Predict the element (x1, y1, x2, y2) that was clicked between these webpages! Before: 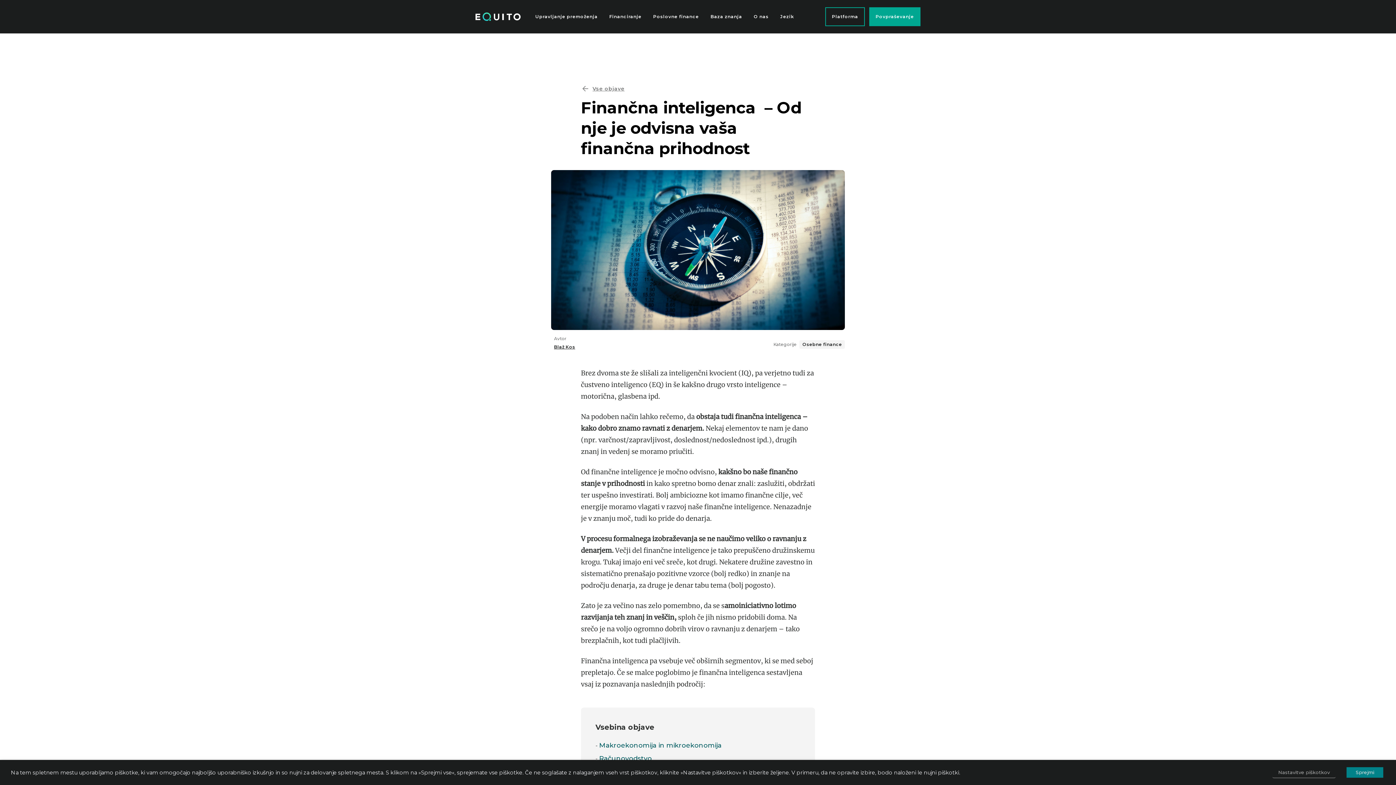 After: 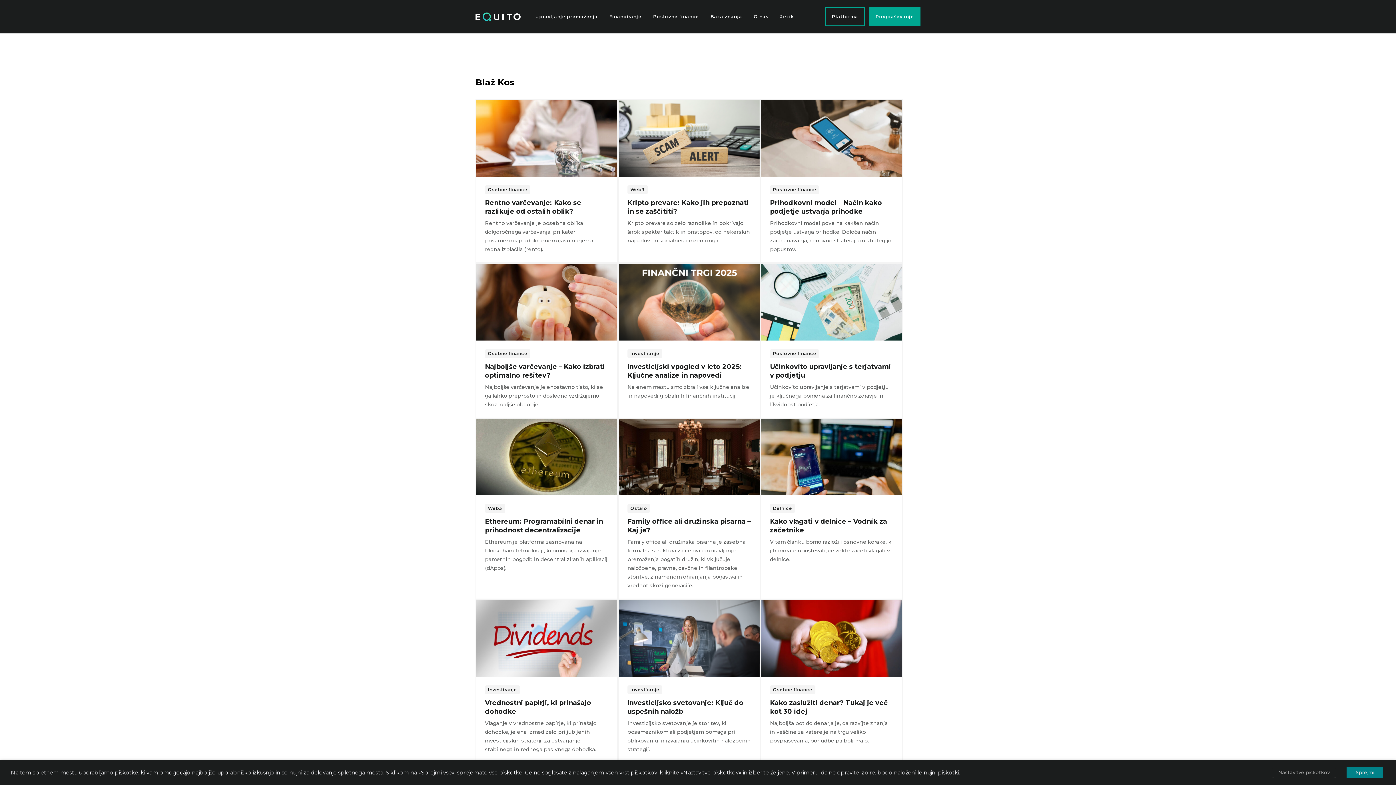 Action: label: Blaž Kos bbox: (554, 344, 575, 349)